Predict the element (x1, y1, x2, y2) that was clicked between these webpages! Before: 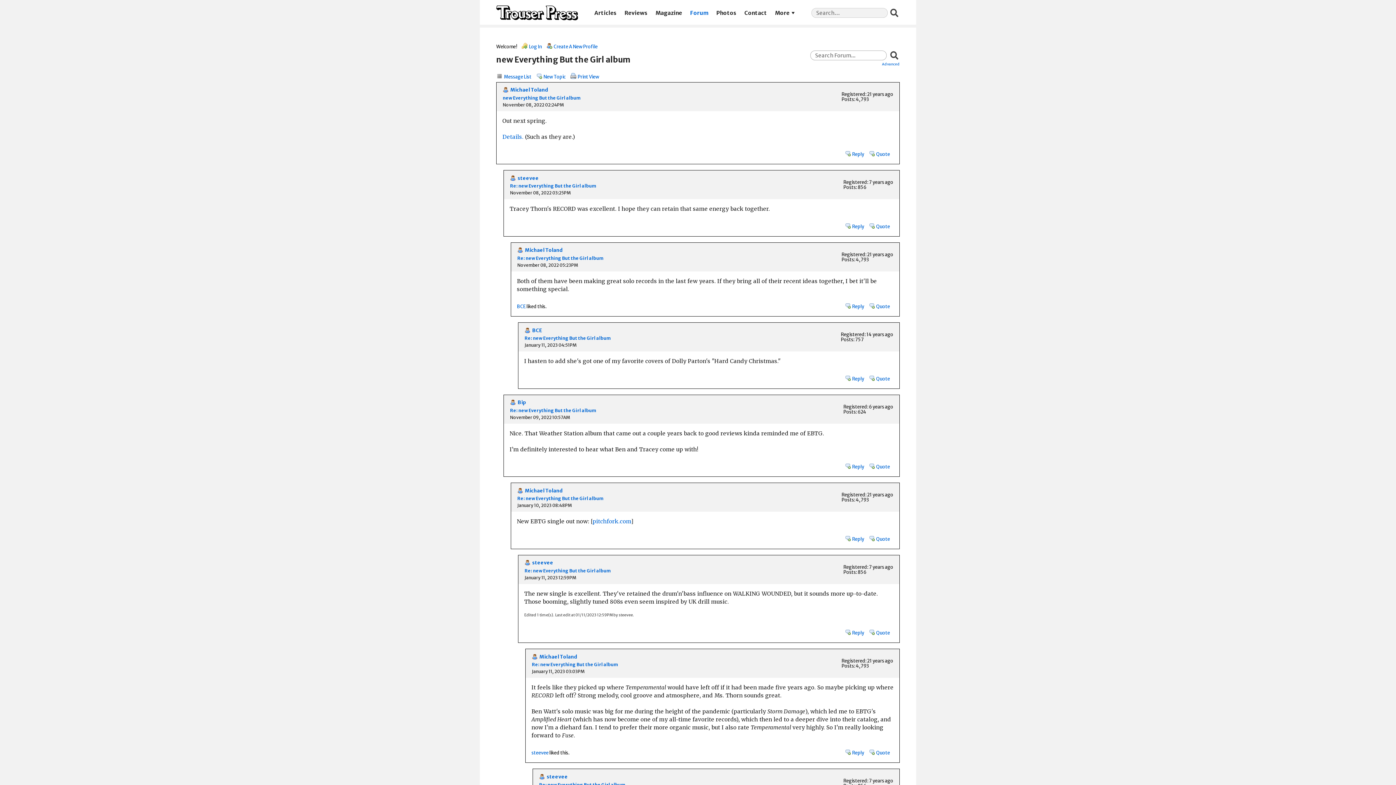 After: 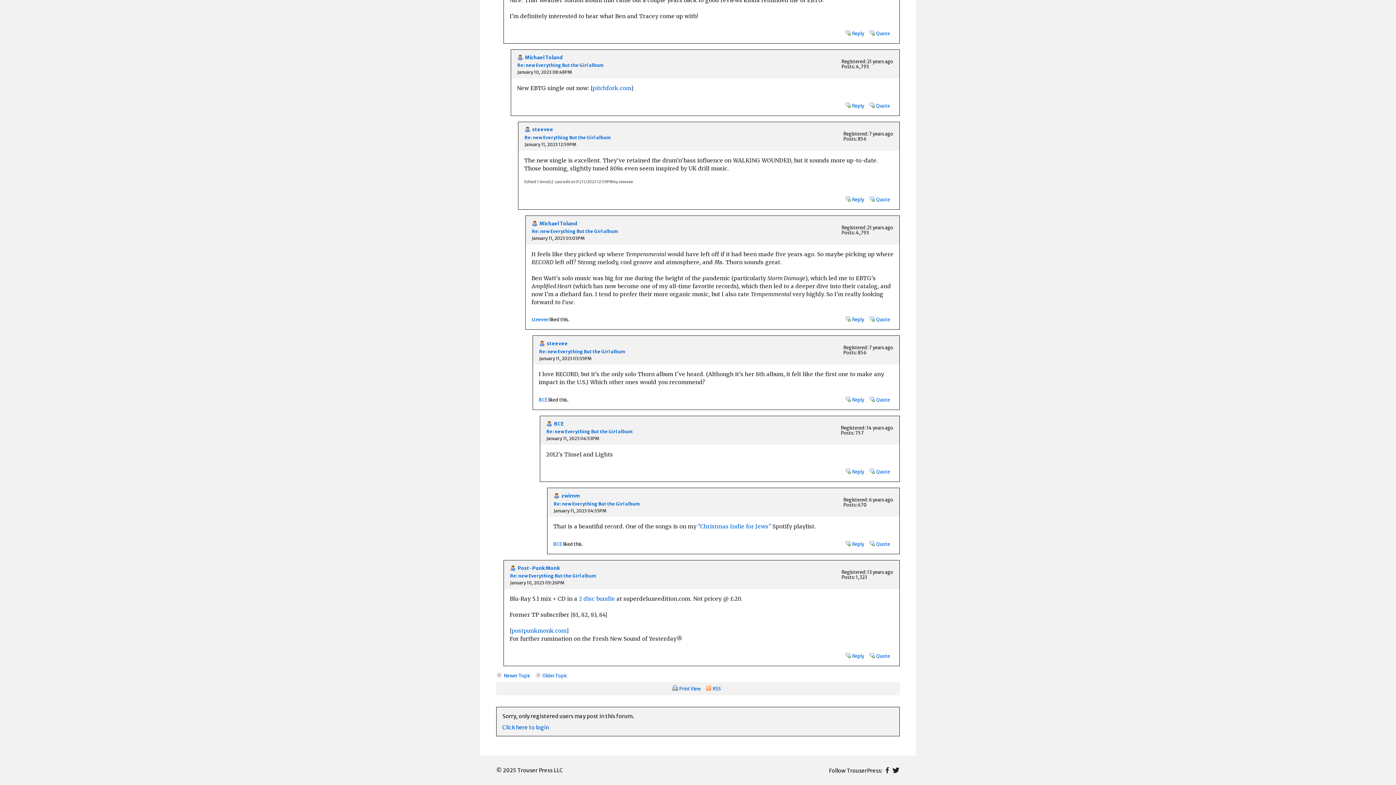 Action: bbox: (844, 534, 868, 542) label: Reply